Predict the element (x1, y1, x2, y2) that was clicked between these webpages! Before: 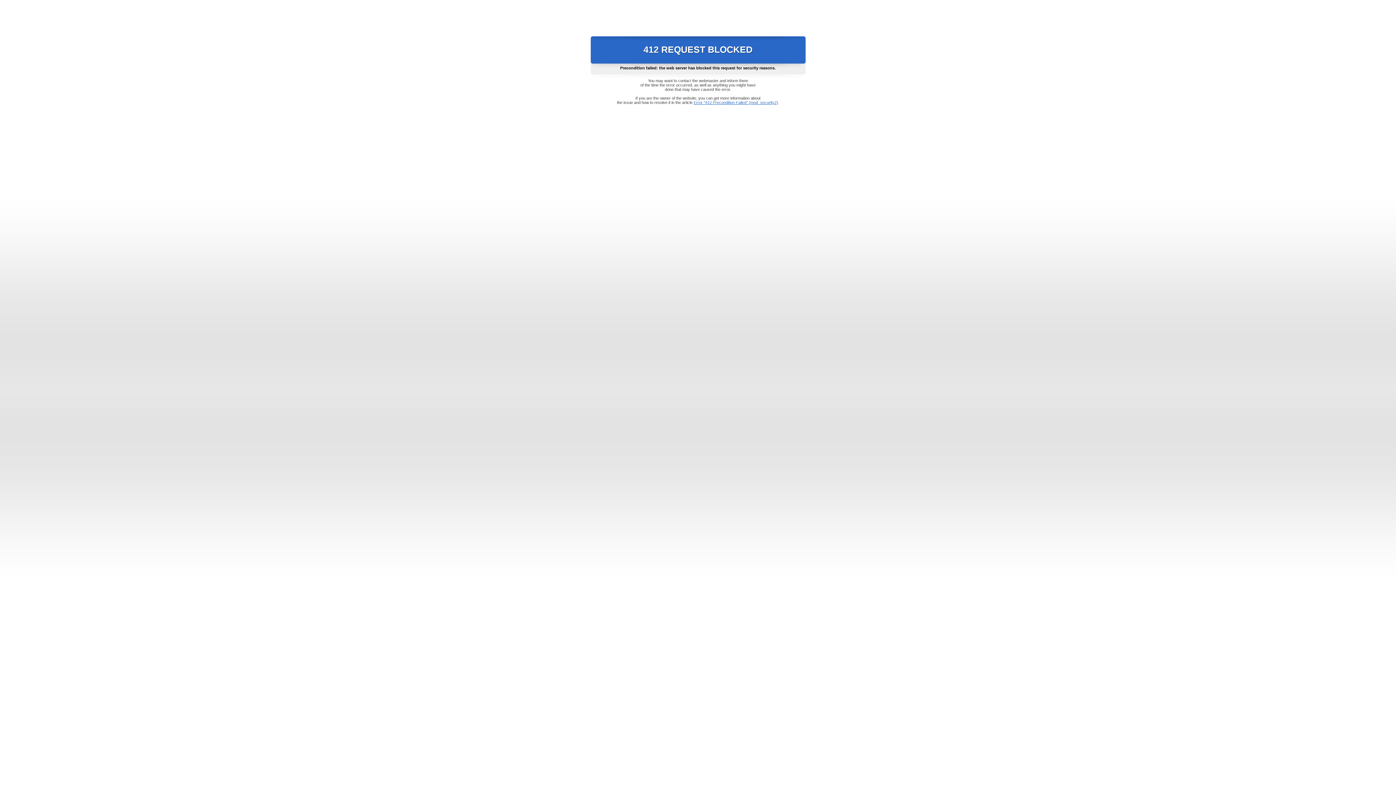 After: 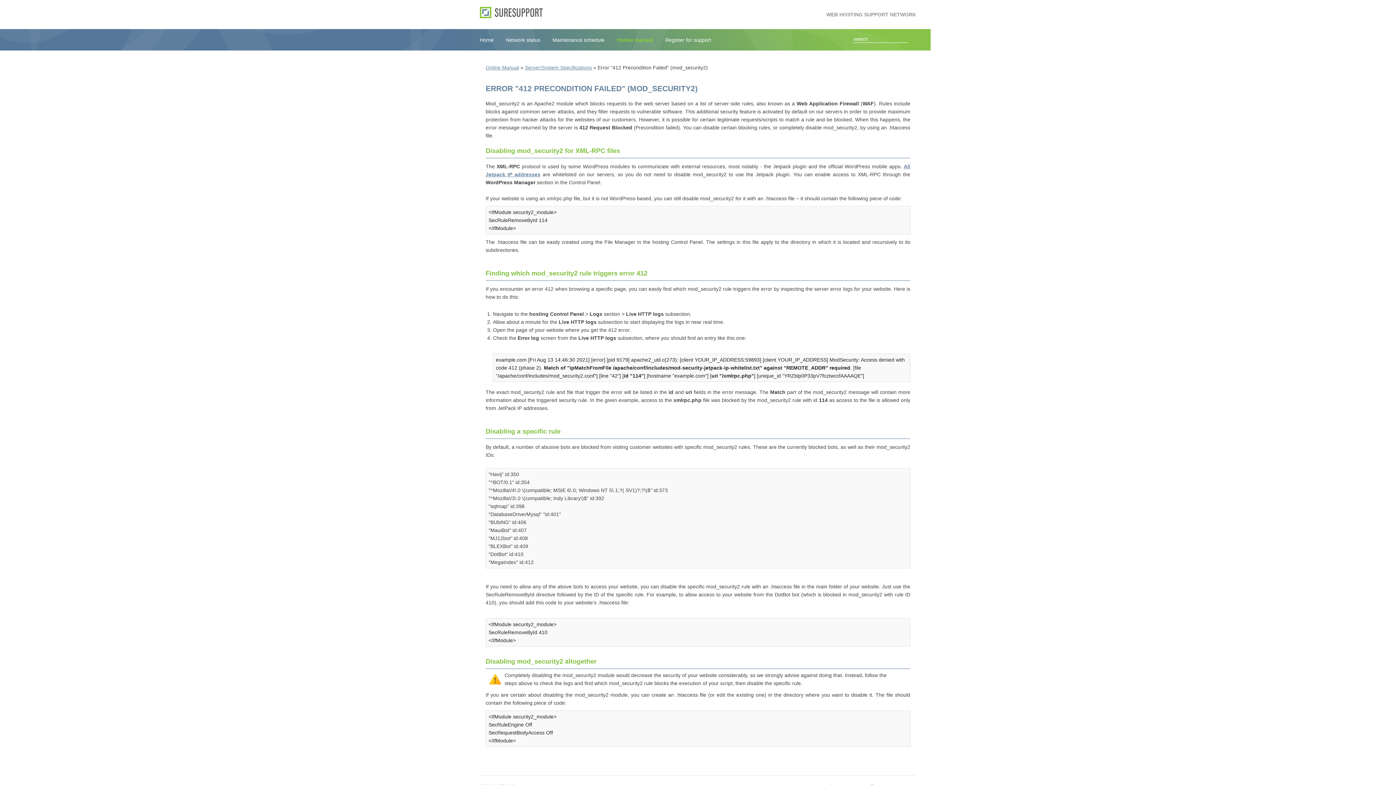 Action: label: Error "412 Precondition Failed" (mod_security2) bbox: (693, 100, 778, 104)